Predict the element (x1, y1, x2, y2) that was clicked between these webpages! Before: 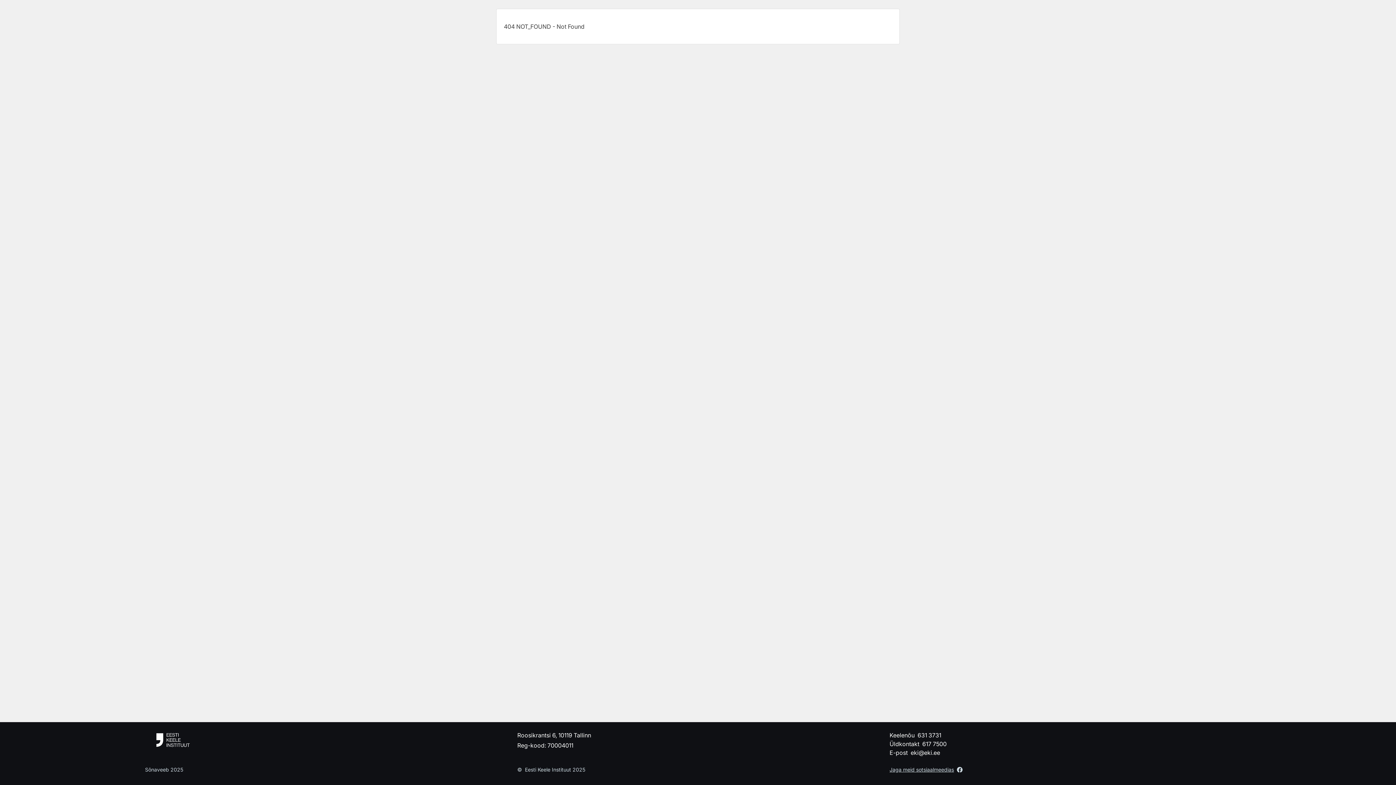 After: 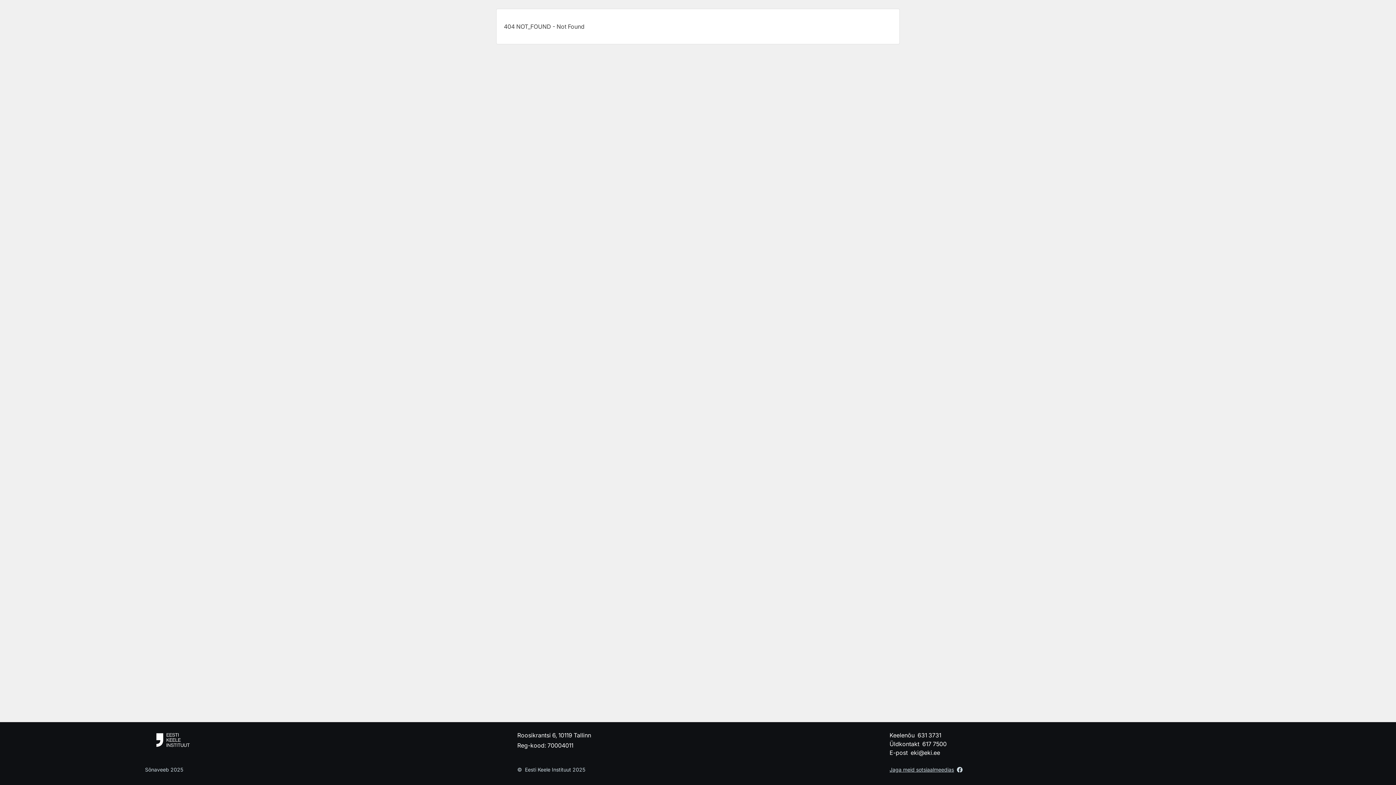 Action: bbox: (917, 731, 941, 740) label: 631 3731